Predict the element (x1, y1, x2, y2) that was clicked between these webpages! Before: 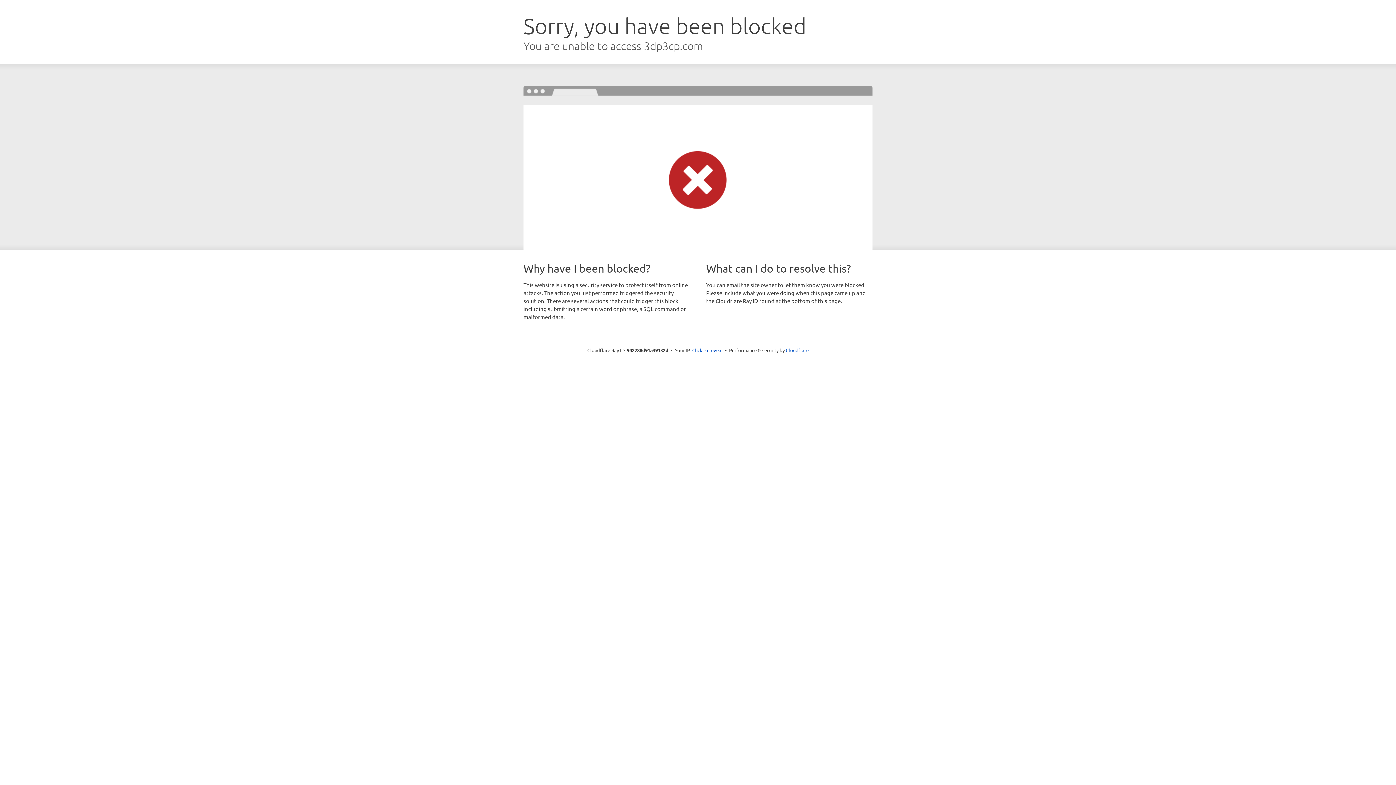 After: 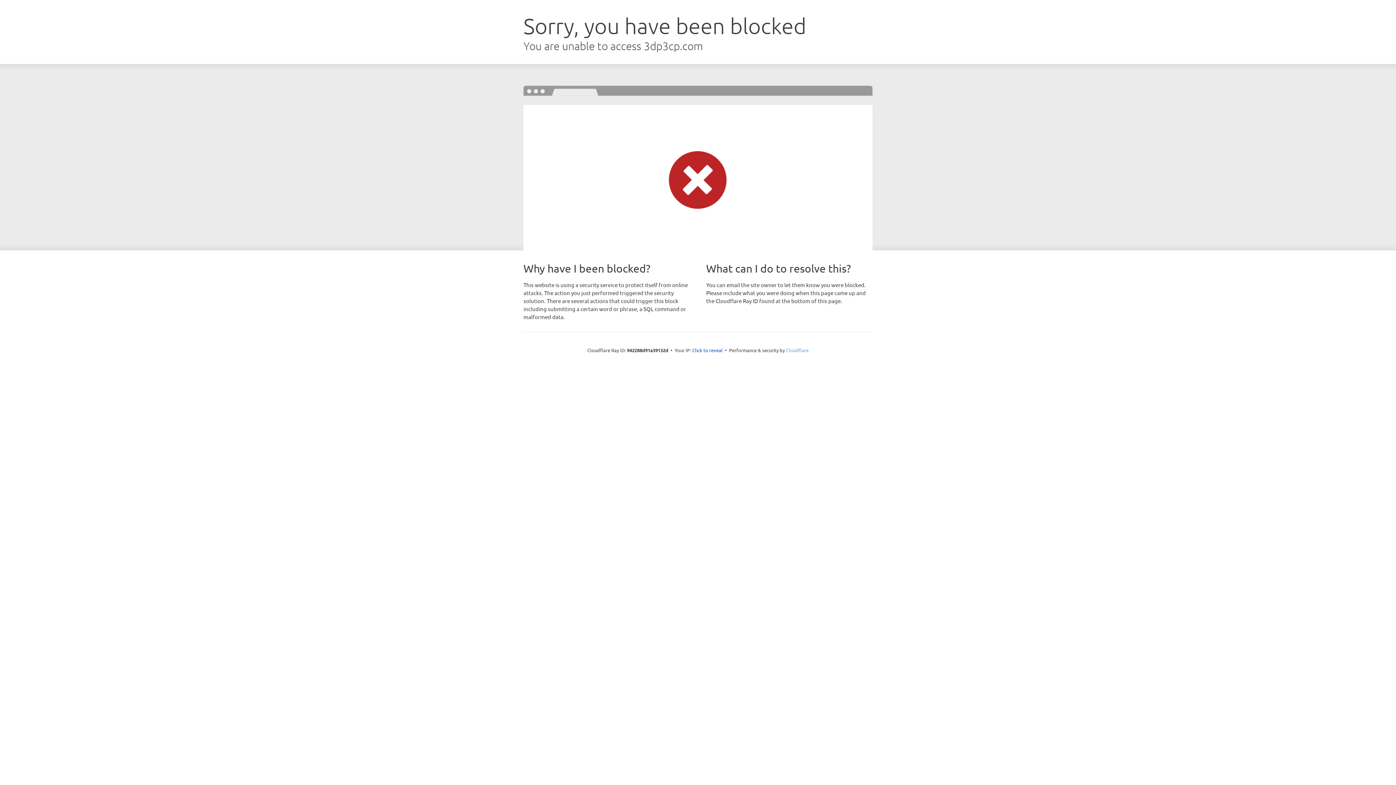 Action: bbox: (786, 347, 808, 353) label: Cloudflare